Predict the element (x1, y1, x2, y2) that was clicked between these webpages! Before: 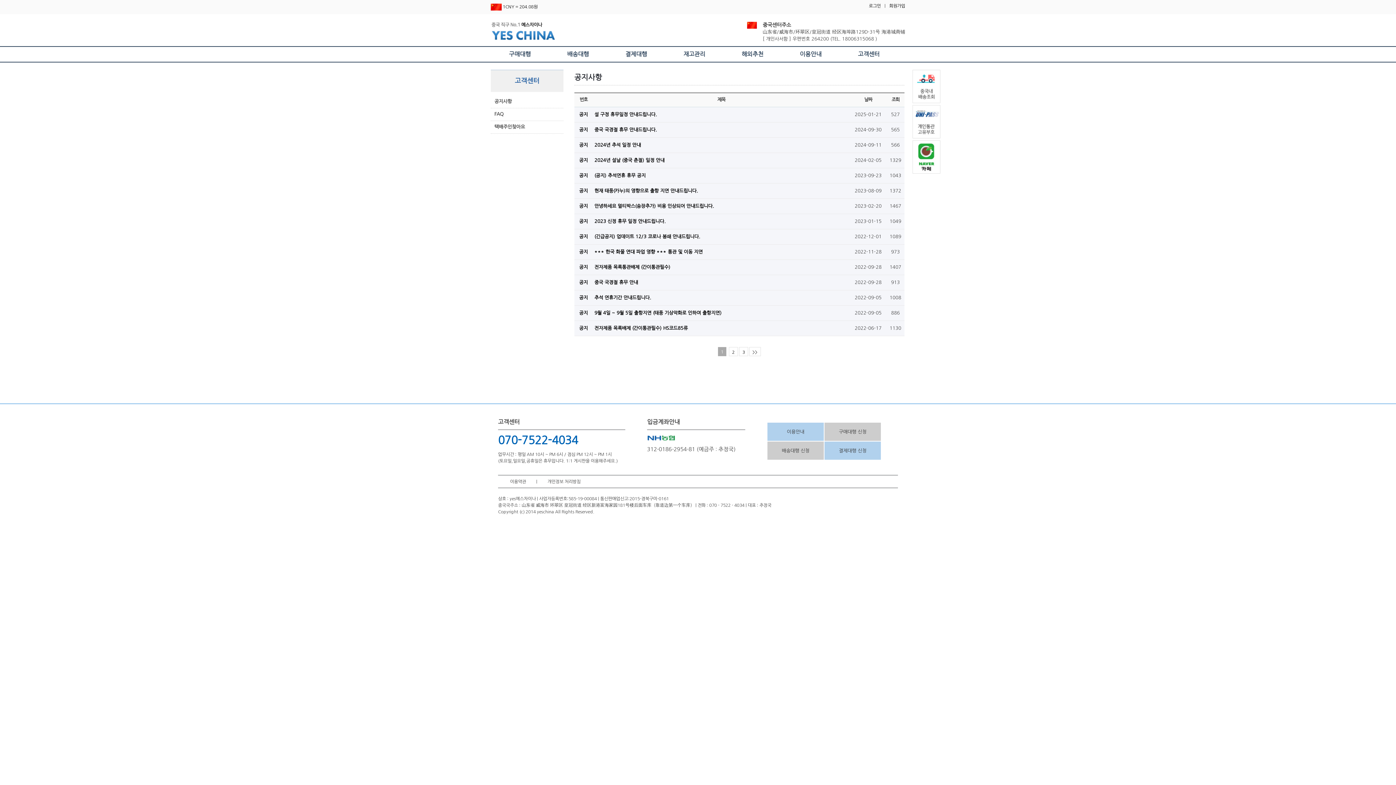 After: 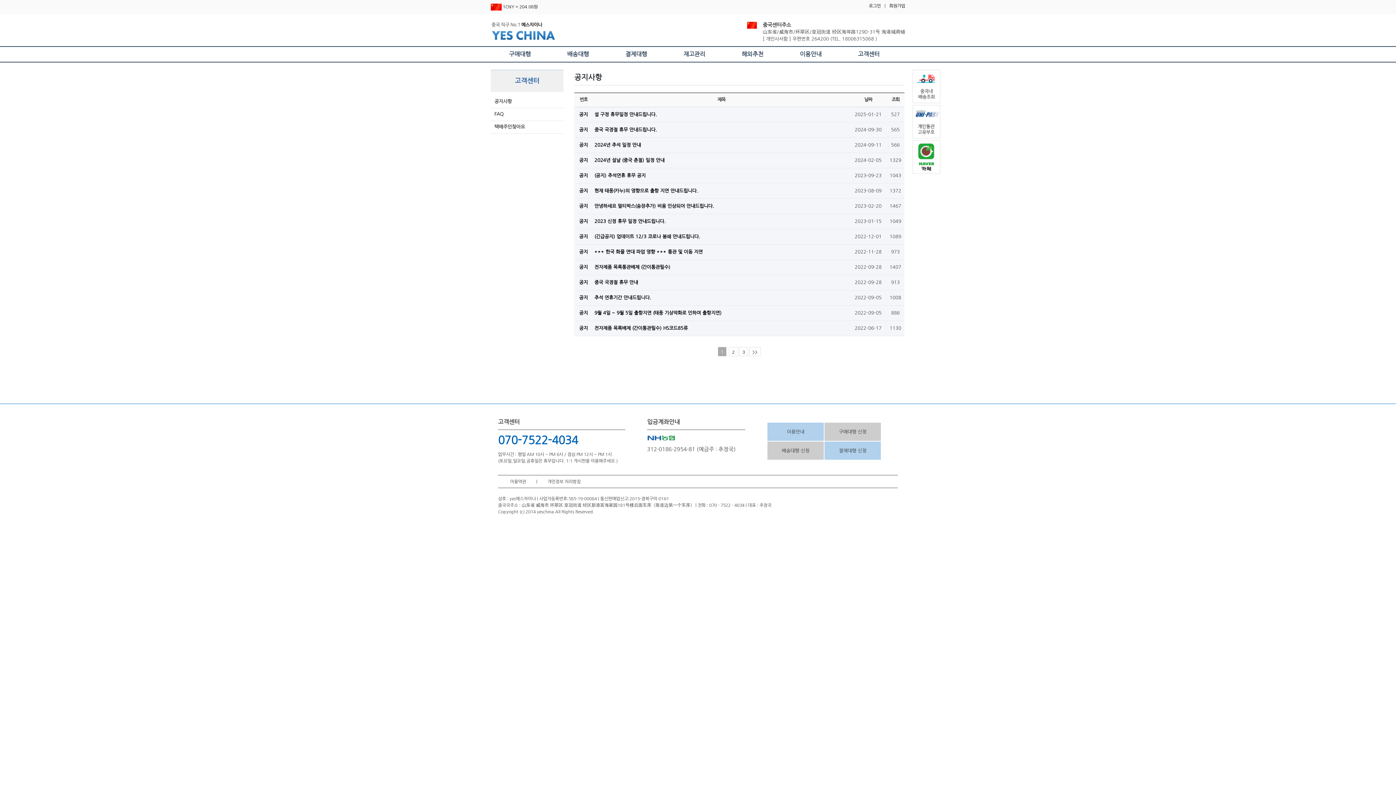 Action: bbox: (912, 140, 940, 173)